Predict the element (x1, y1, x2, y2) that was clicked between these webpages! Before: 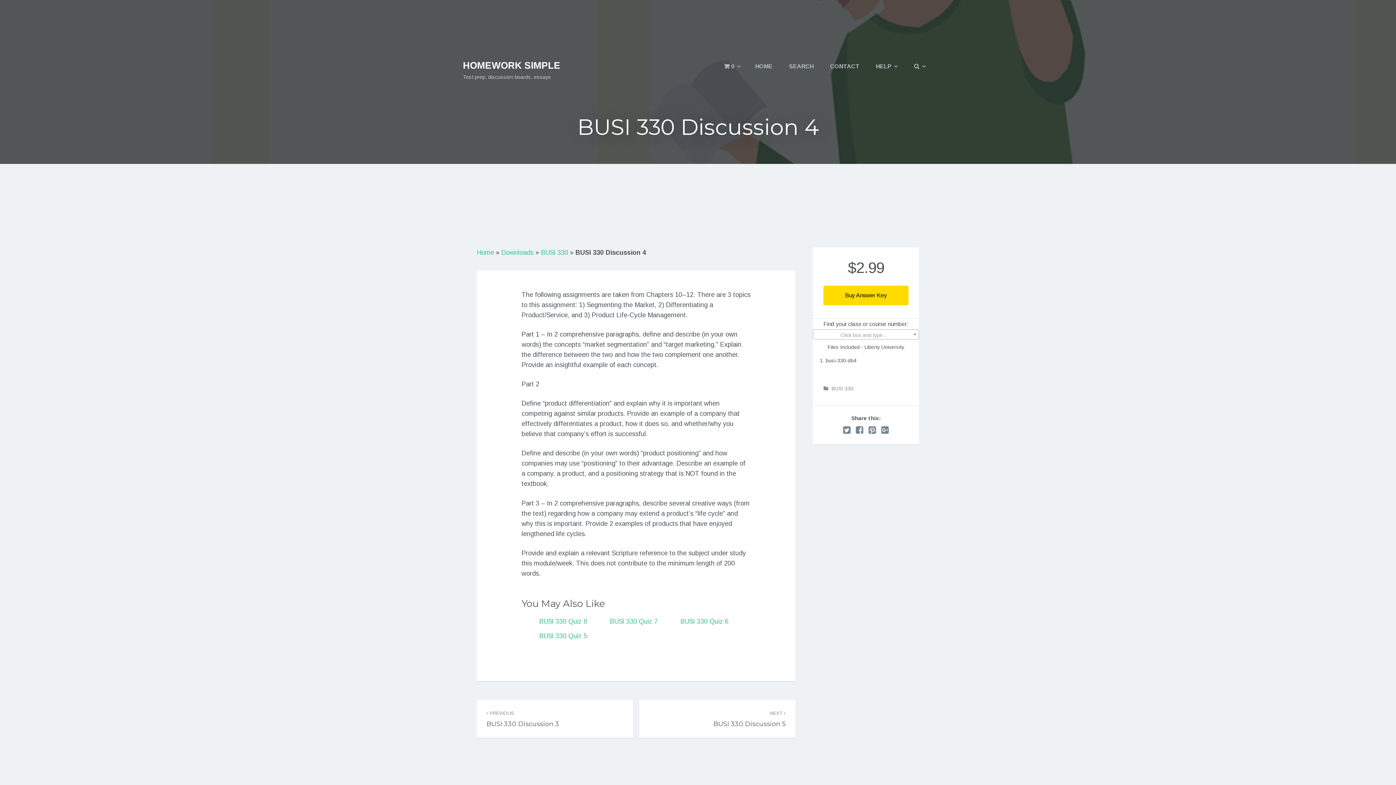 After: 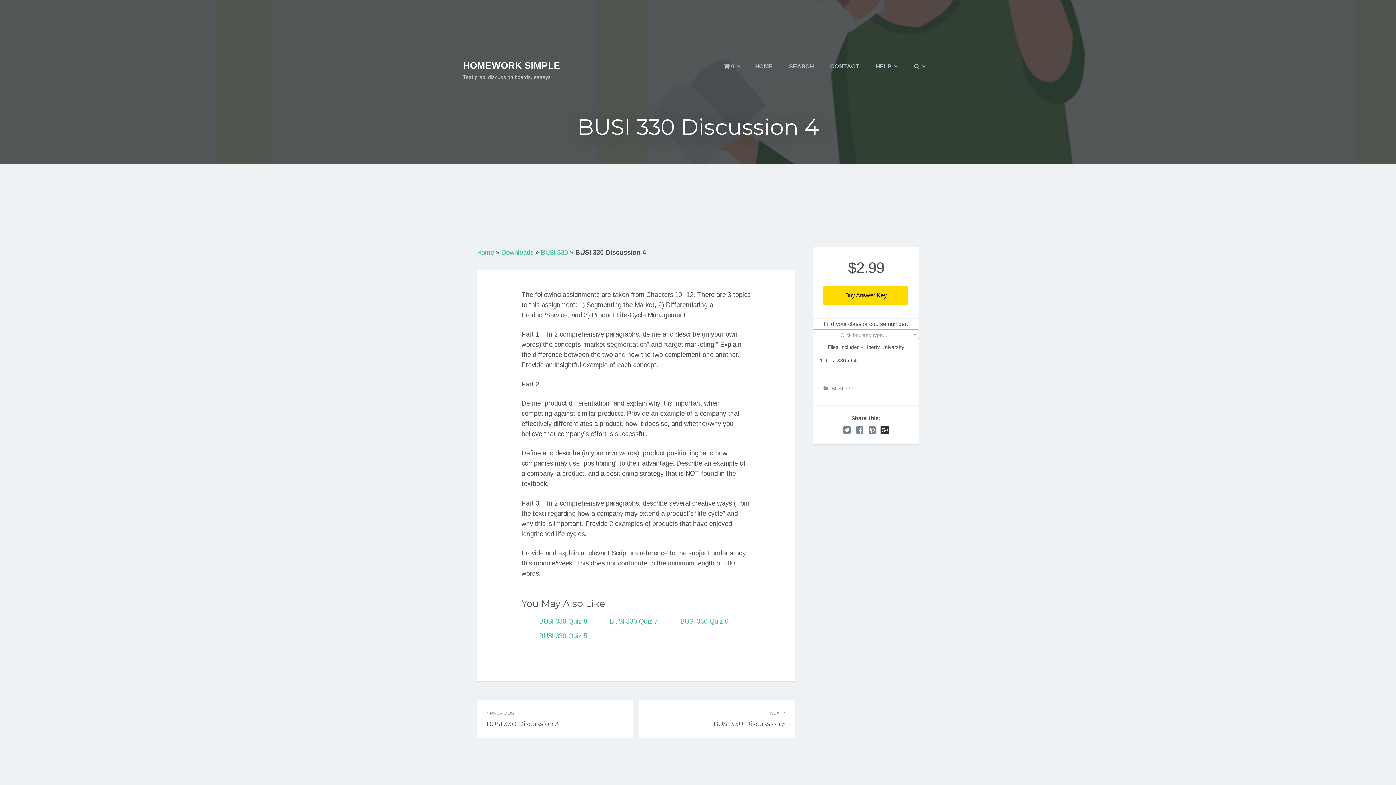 Action: bbox: (879, 424, 890, 436)